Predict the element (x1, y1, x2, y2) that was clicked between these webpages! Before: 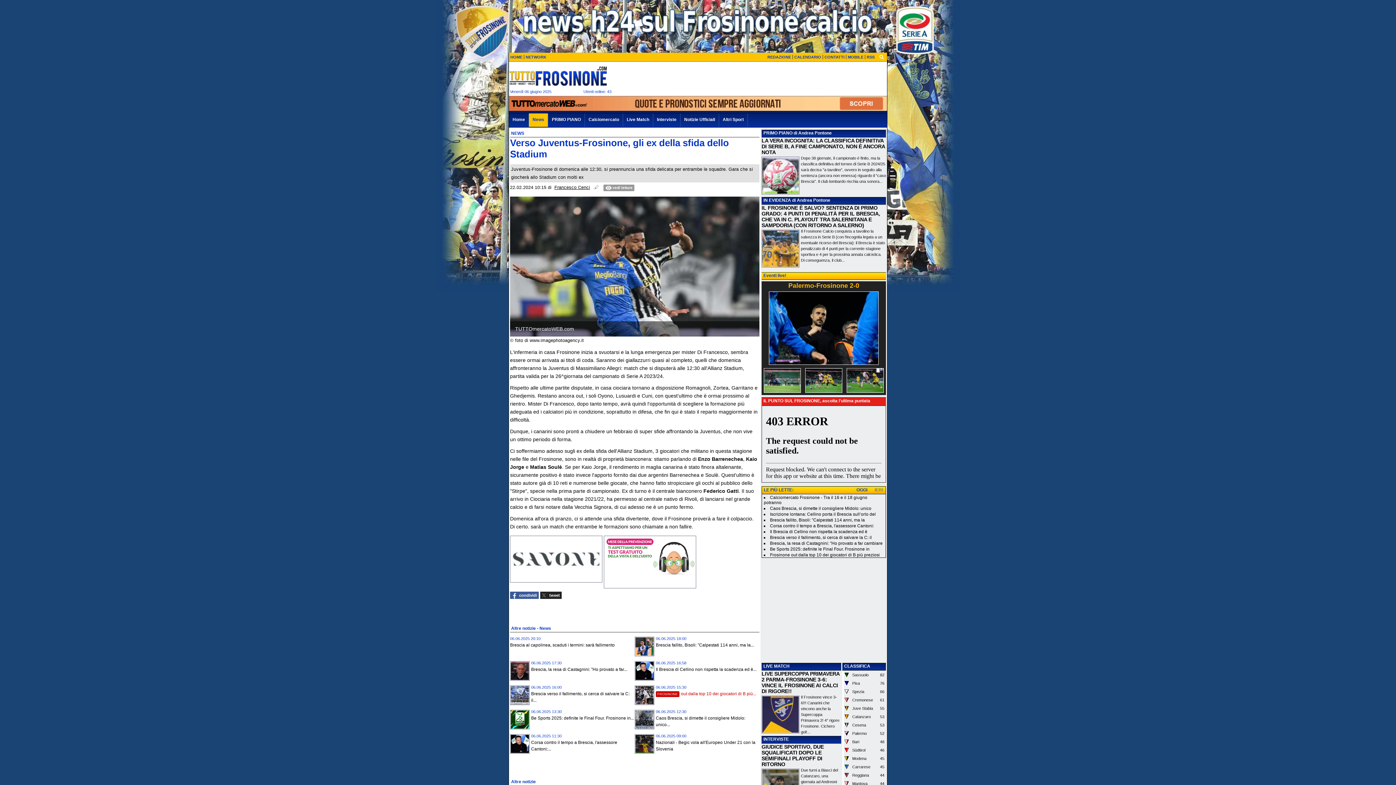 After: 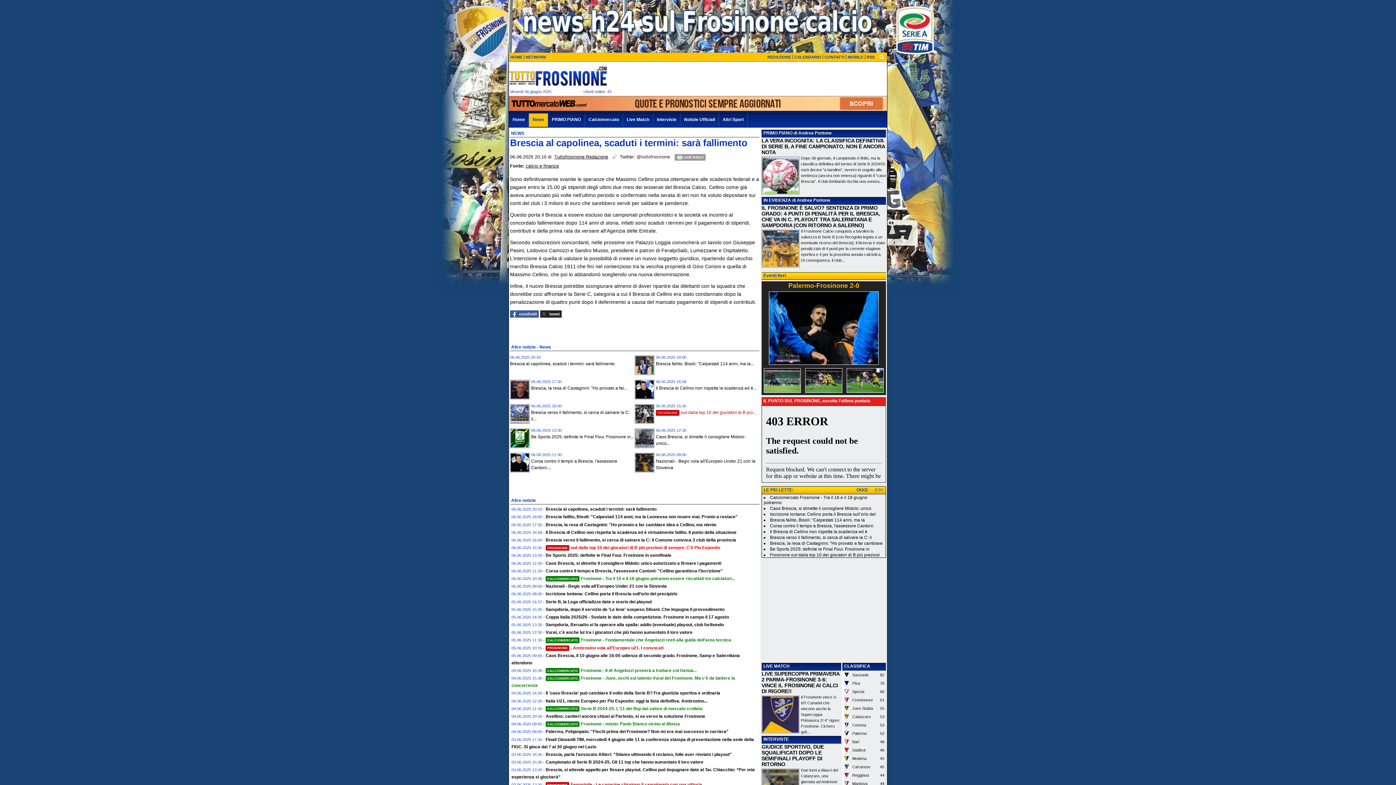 Action: bbox: (510, 643, 614, 648) label: Brescia al capolinea, scaduti i termini: sarà fallimento